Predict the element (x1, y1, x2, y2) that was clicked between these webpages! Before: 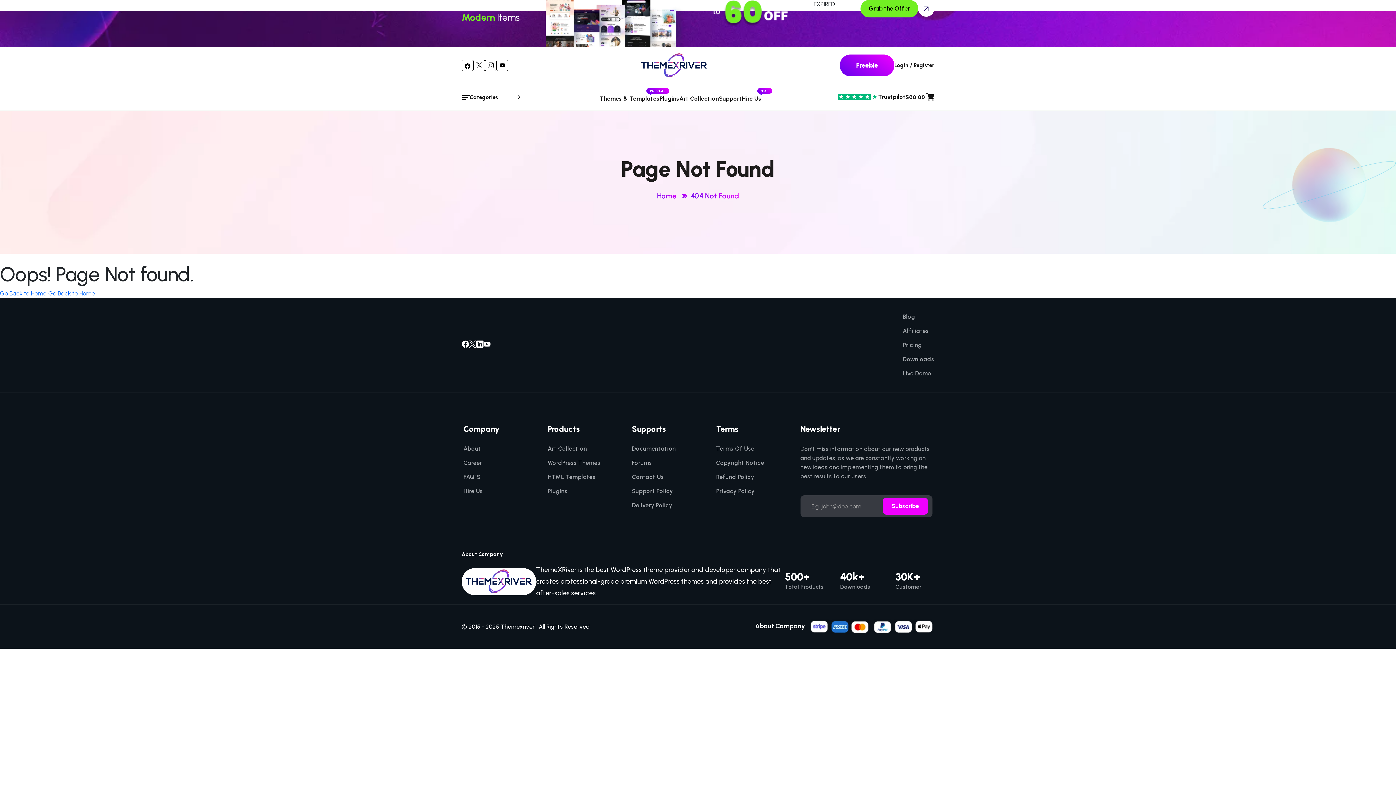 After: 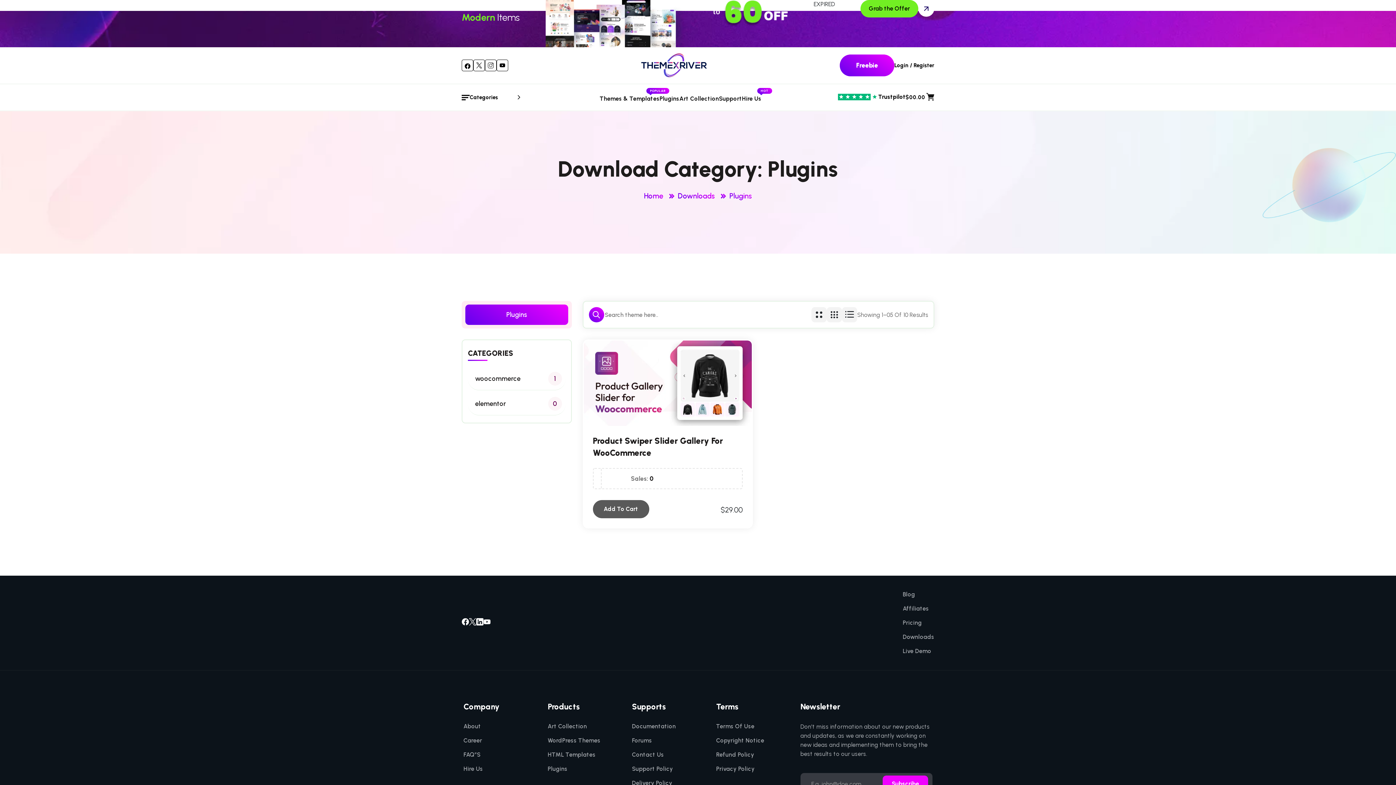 Action: label: Plugins bbox: (659, 95, 679, 102)